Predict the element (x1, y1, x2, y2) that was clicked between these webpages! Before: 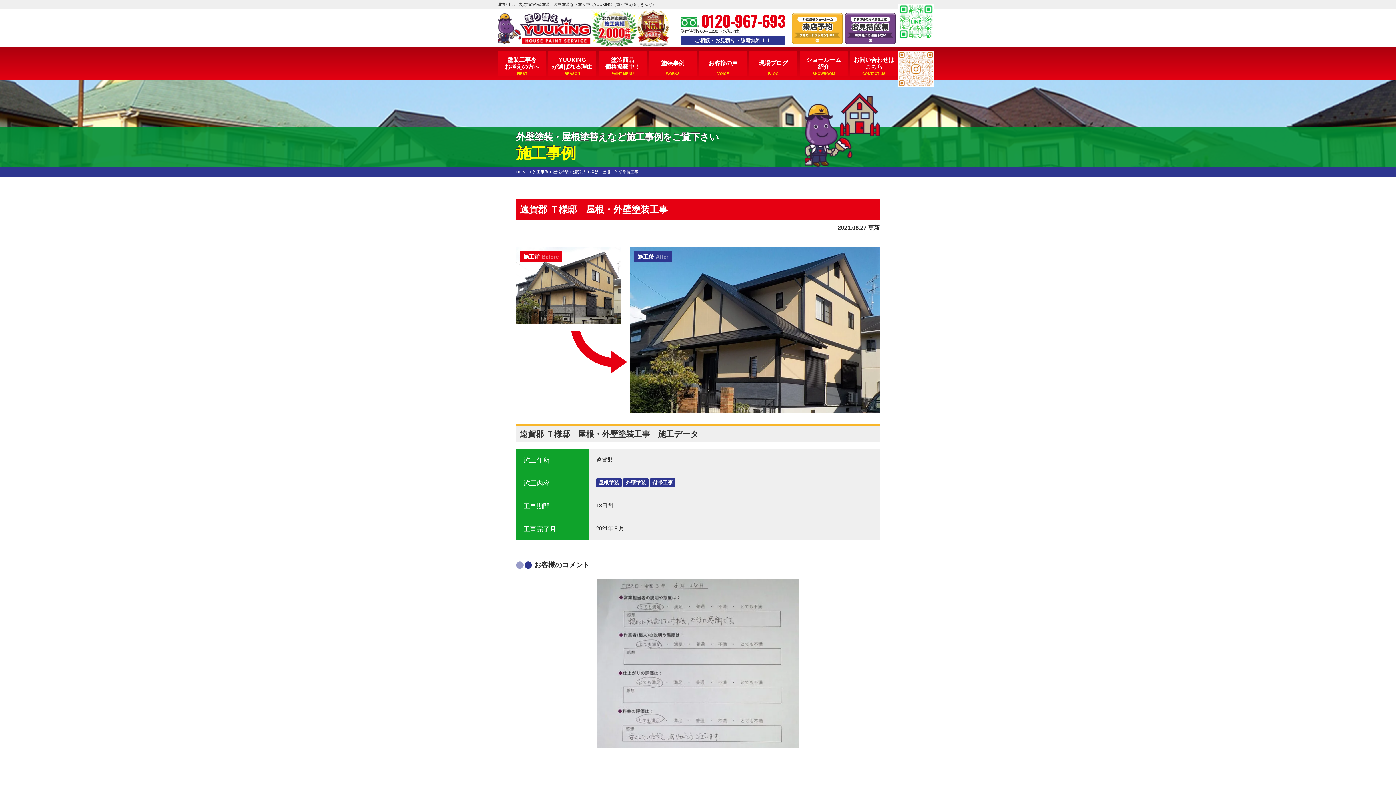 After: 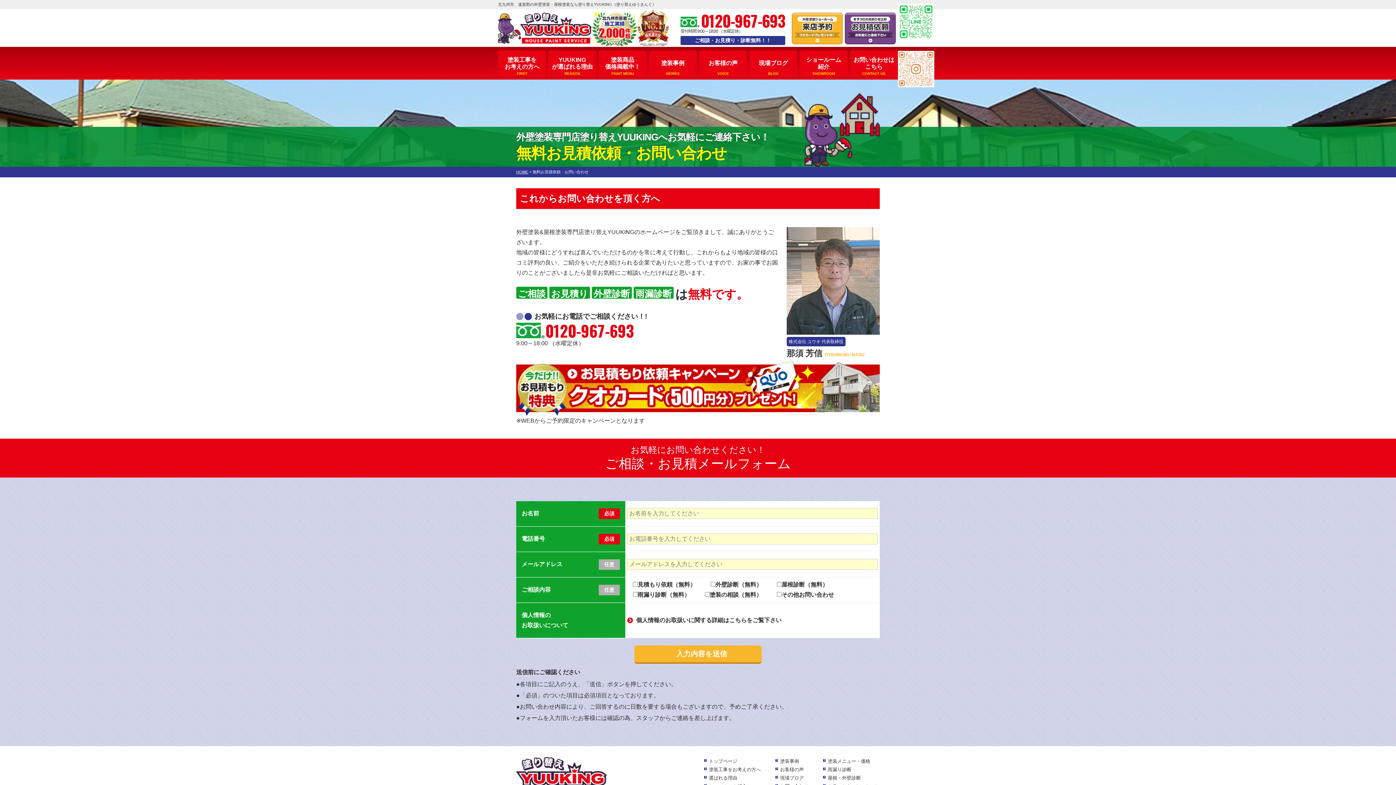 Action: bbox: (850, 50, 898, 79) label: お問い合わせは
こちら
CONTACT US